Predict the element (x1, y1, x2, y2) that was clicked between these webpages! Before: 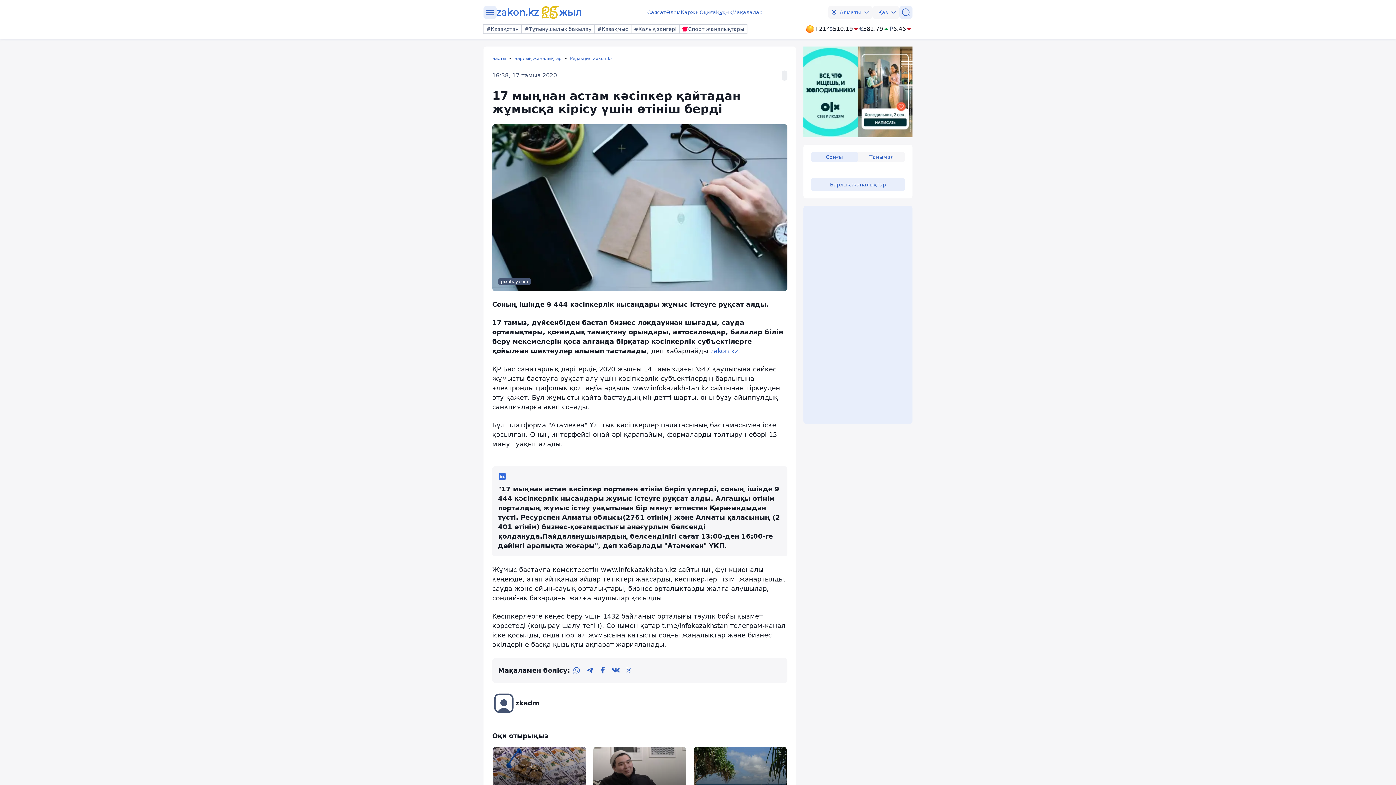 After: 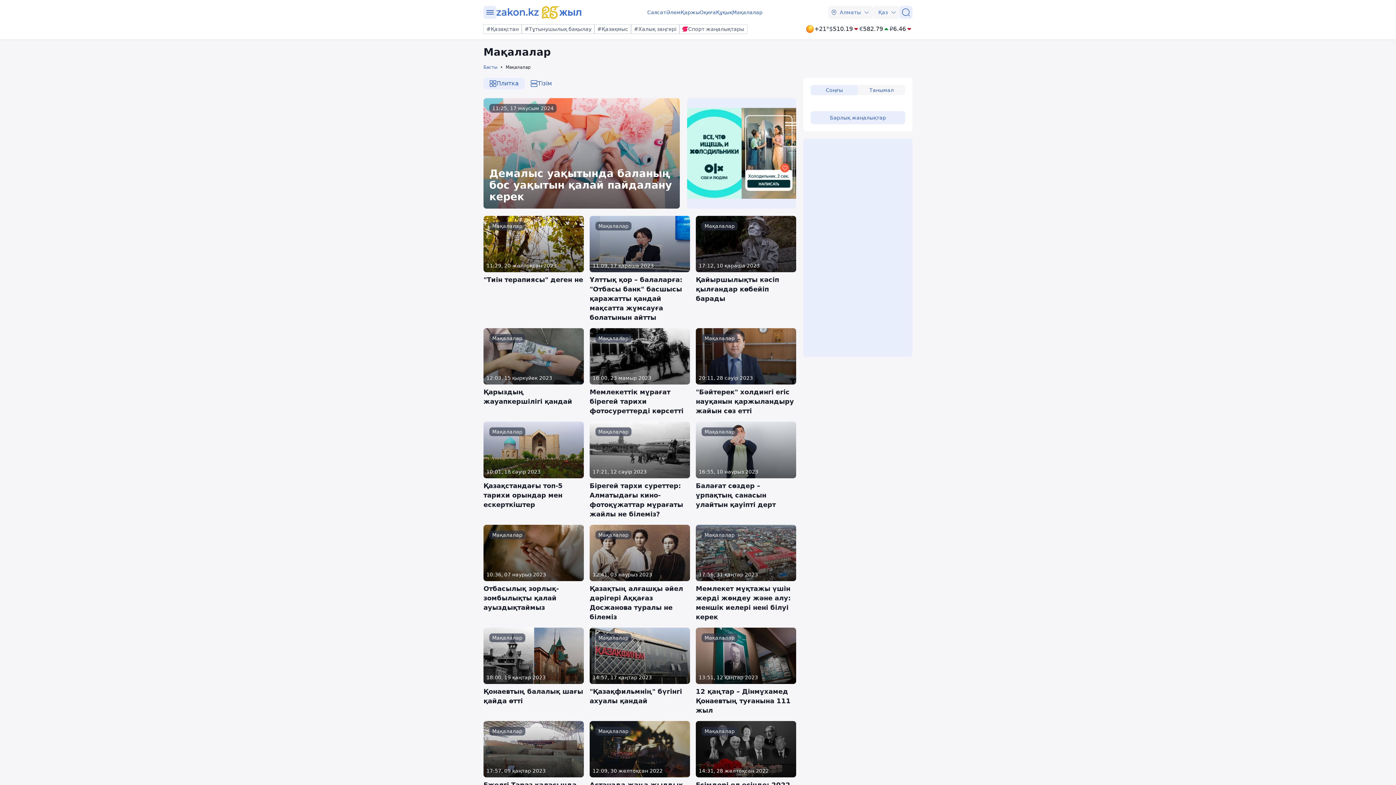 Action: bbox: (732, 8, 762, 16) label: Мақалалар